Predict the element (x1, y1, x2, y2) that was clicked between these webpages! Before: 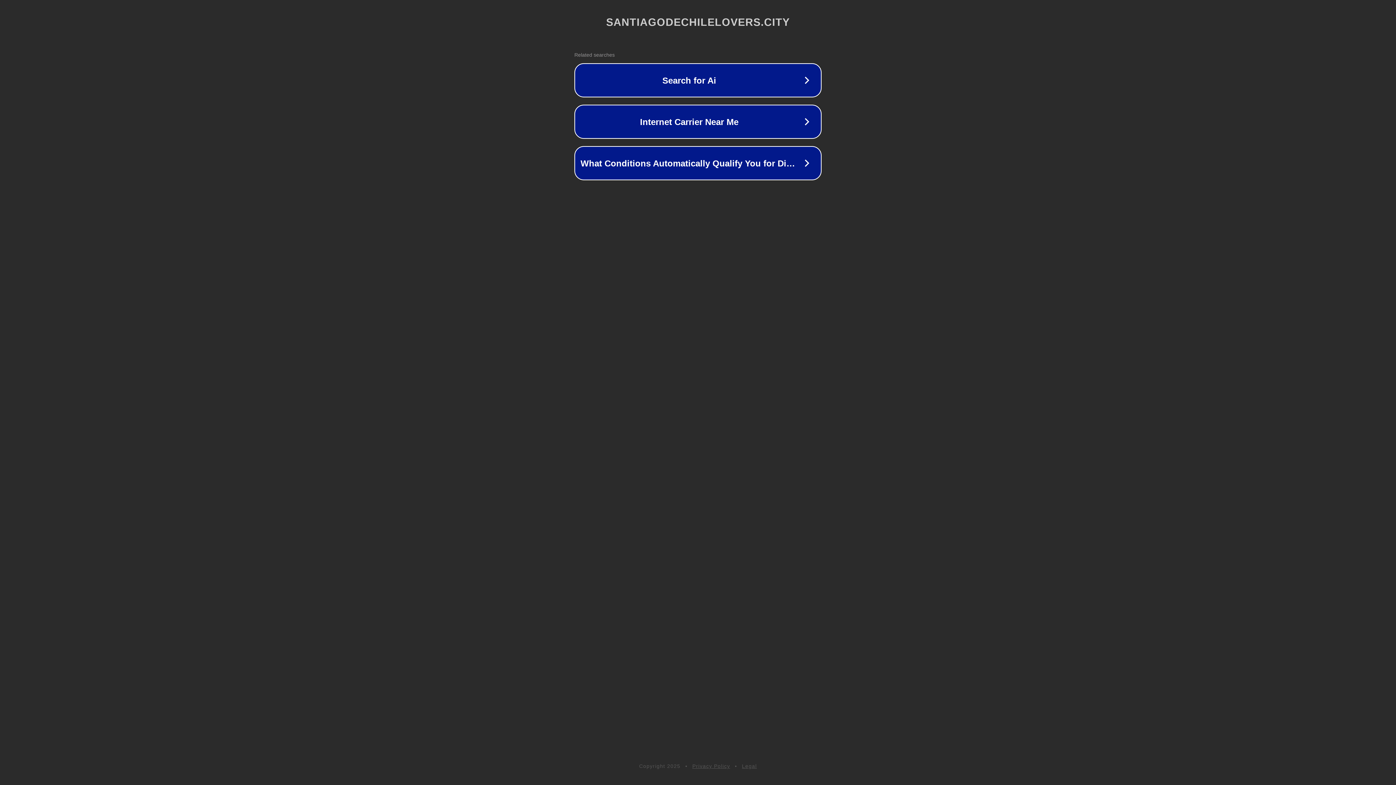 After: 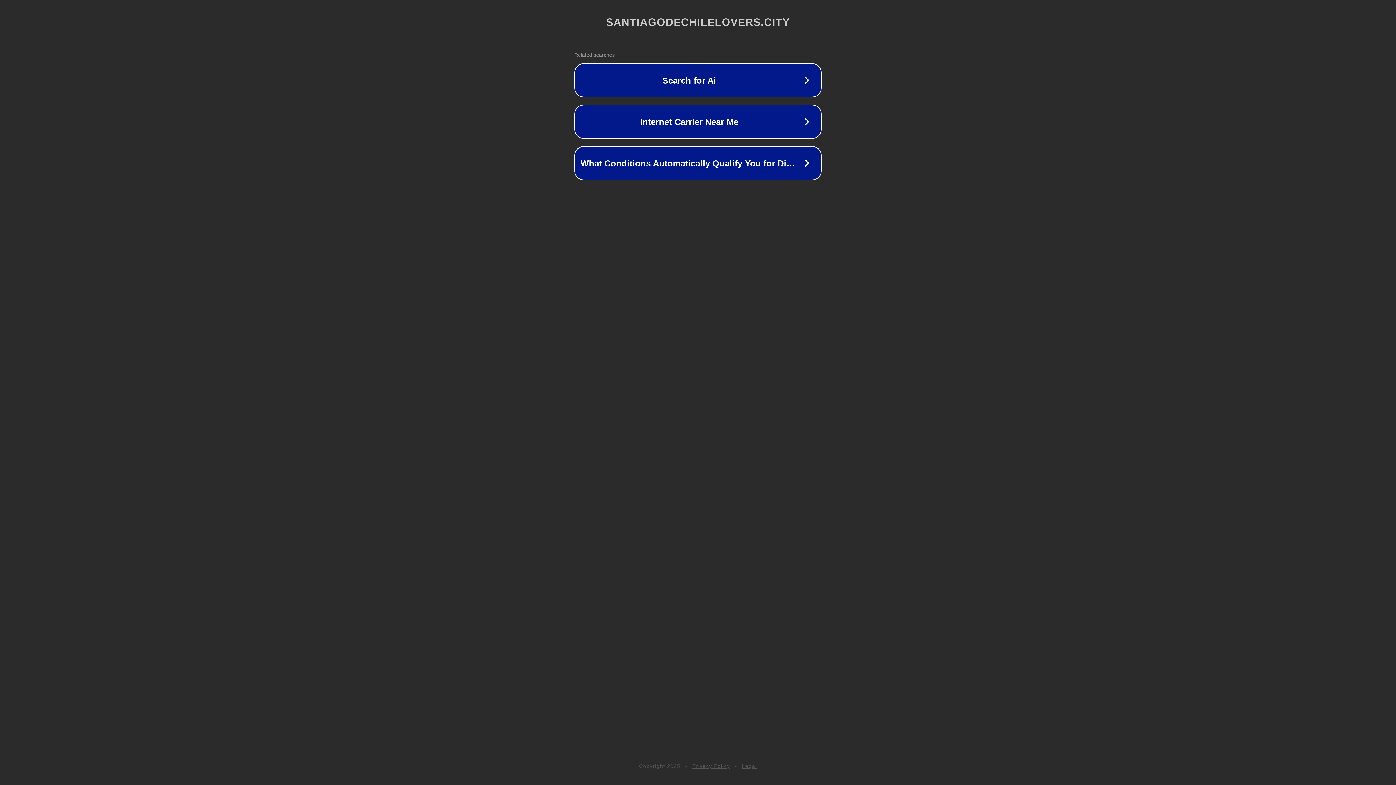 Action: label: Privacy Policy bbox: (692, 763, 730, 769)